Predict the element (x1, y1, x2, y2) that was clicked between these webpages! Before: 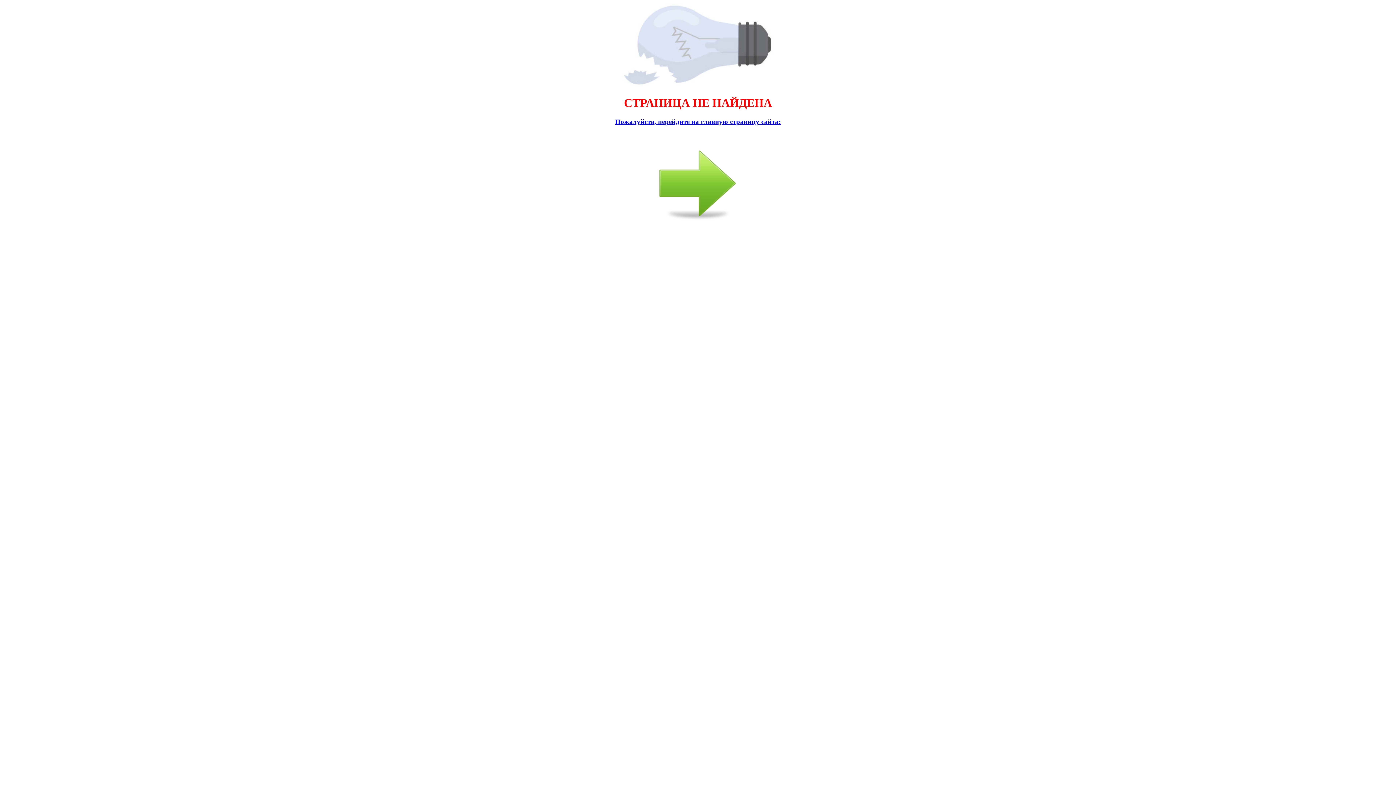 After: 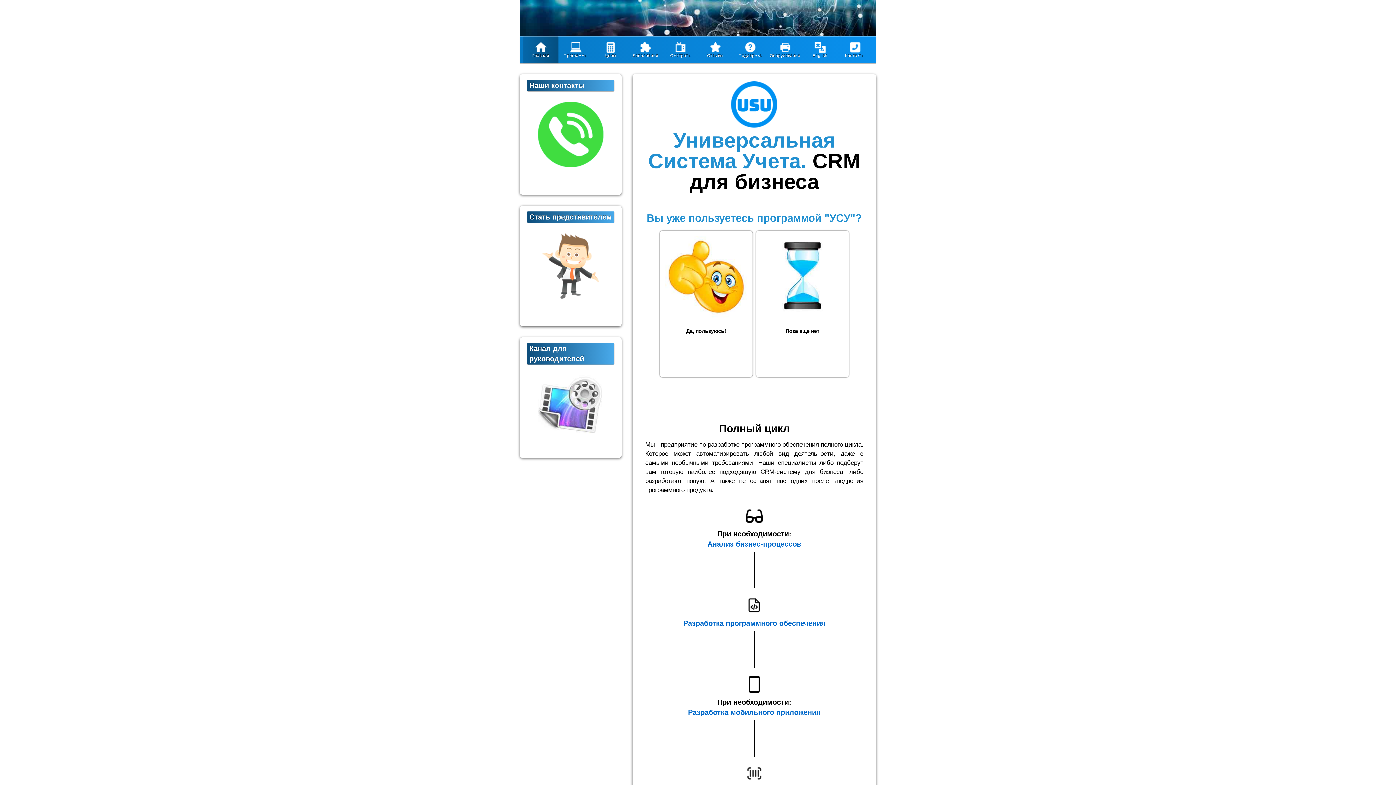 Action: label: Пожалуйста, перейдите на главную страницу сайта: bbox: (2, 117, 1393, 226)